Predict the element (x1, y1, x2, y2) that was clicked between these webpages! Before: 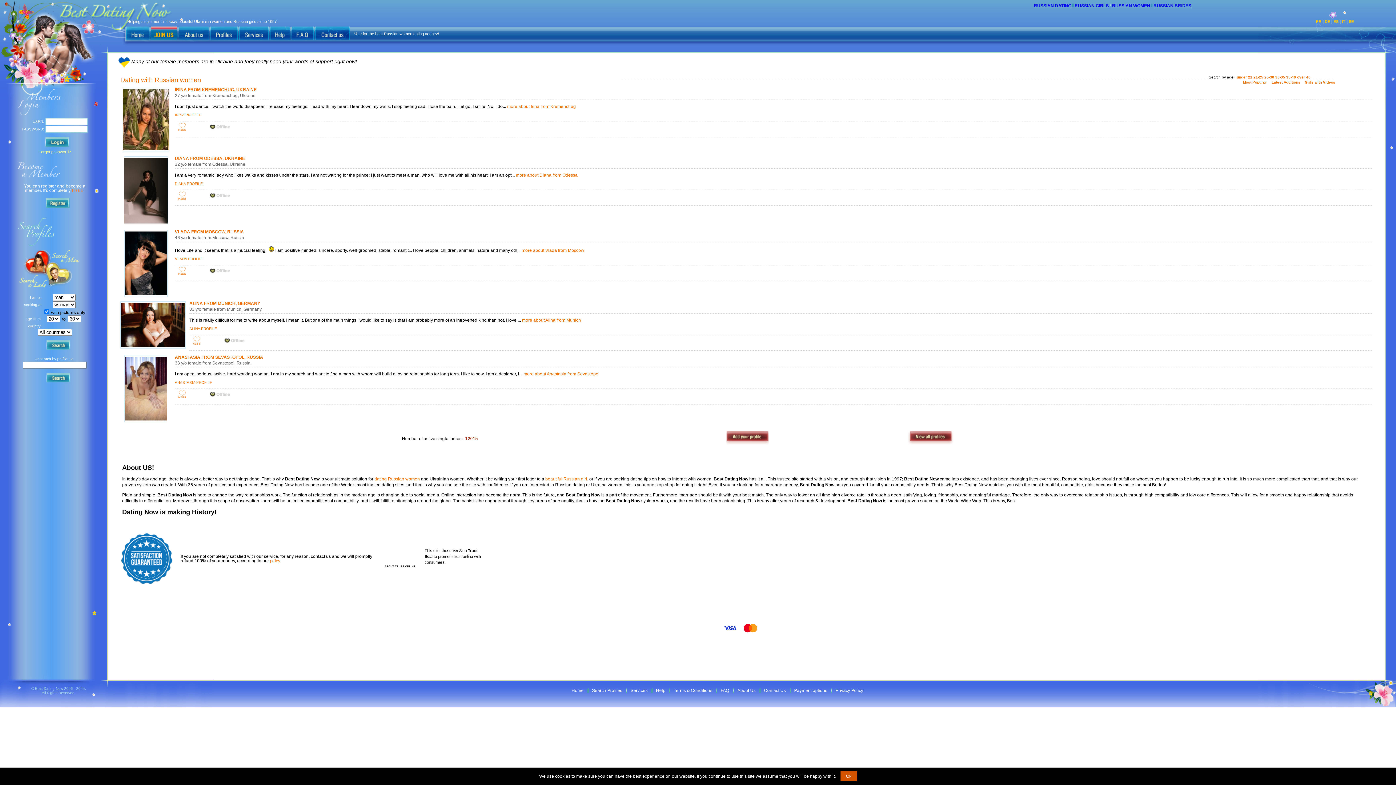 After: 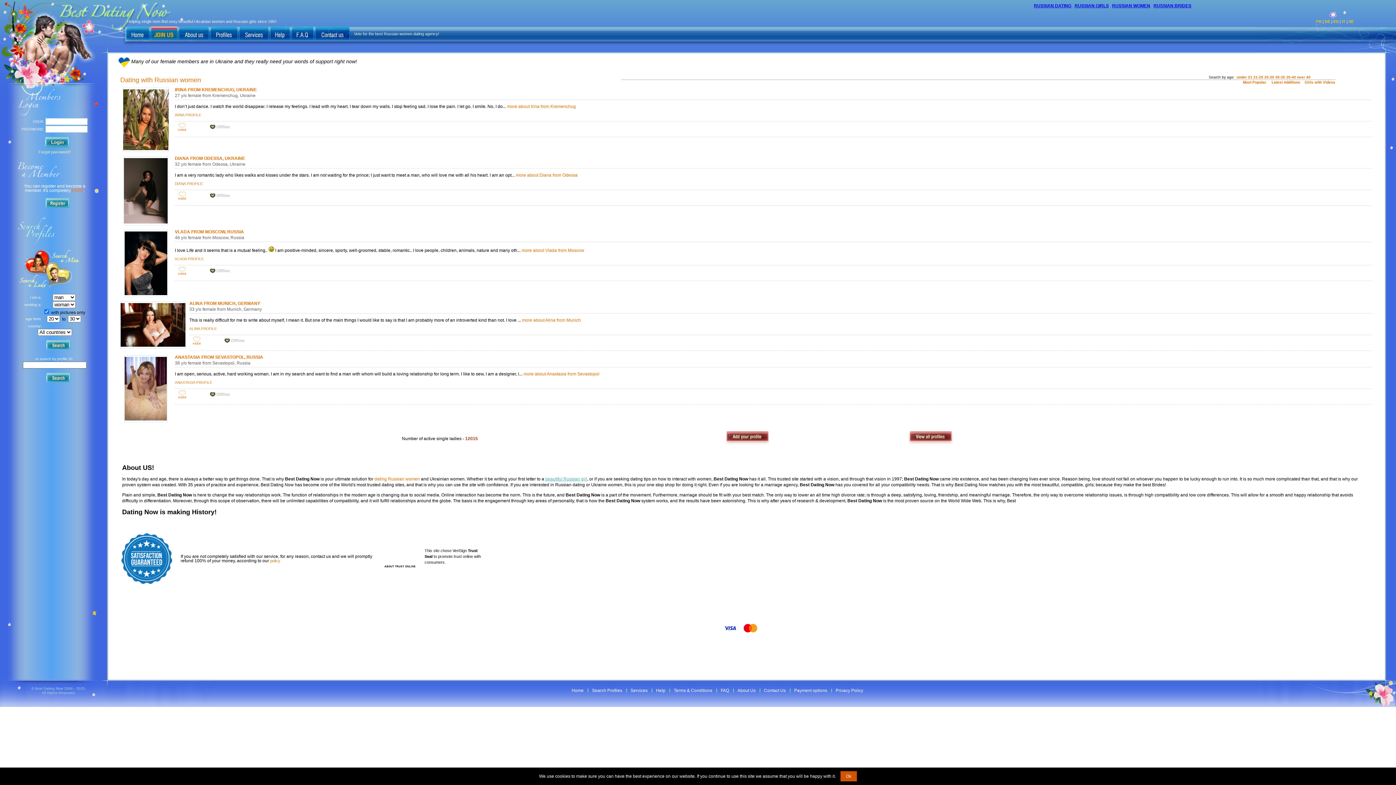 Action: label: beautiful Russian girl bbox: (545, 476, 587, 481)